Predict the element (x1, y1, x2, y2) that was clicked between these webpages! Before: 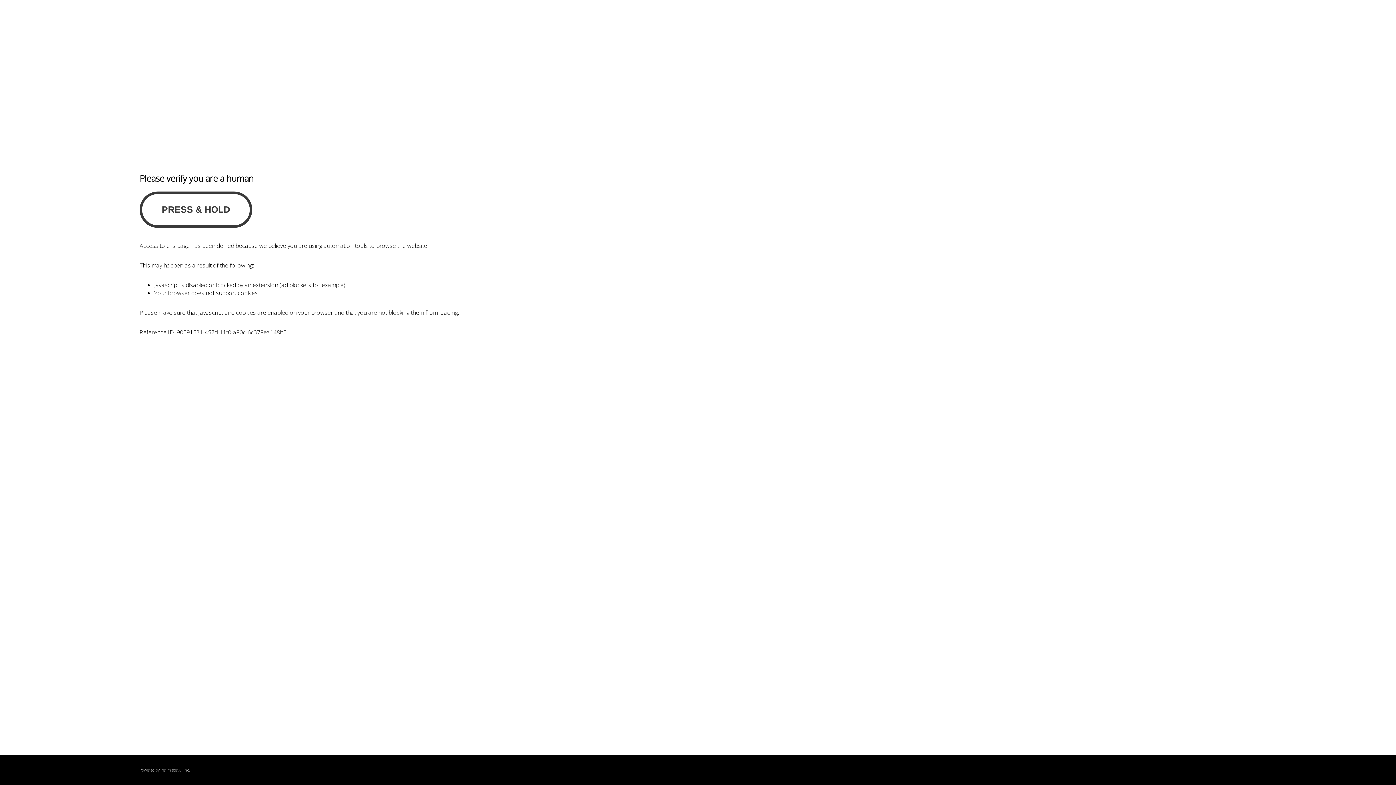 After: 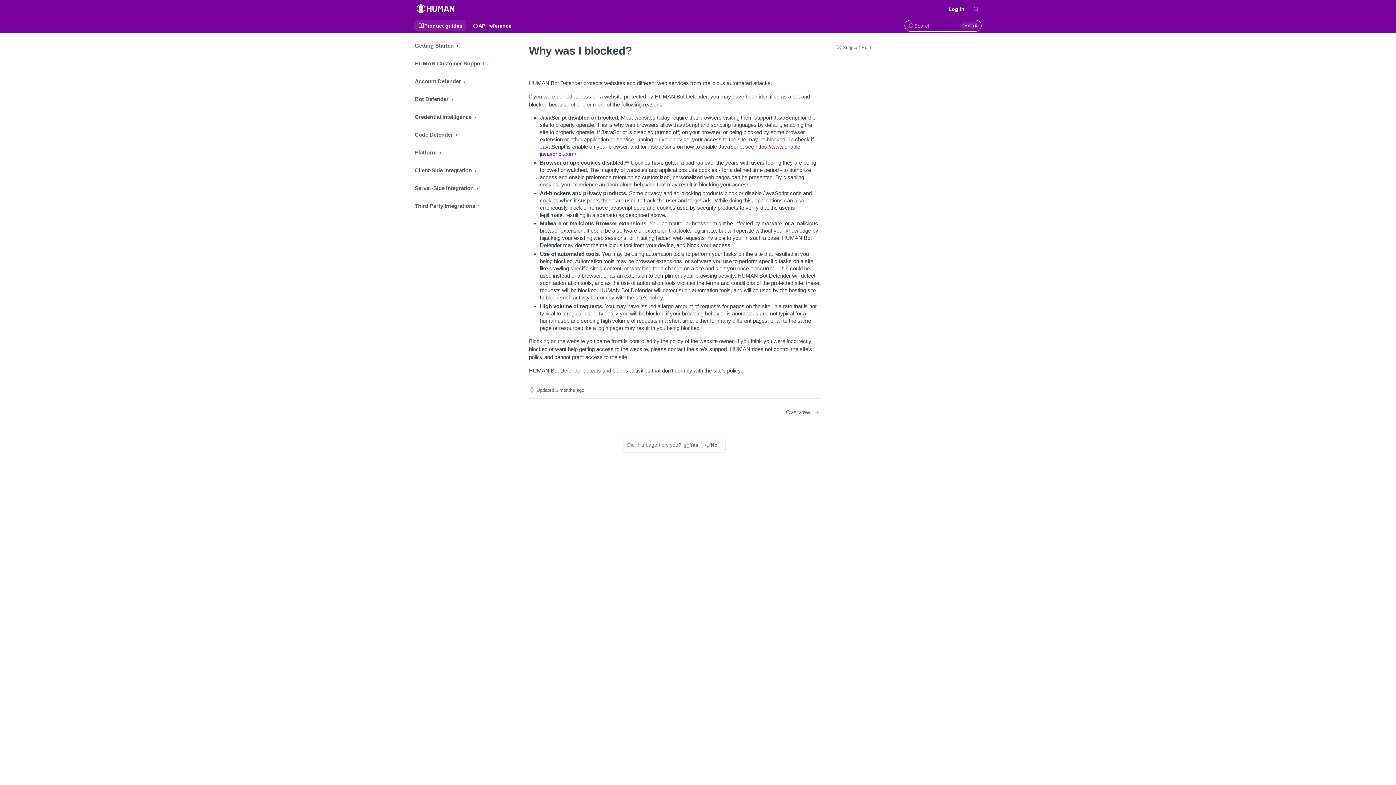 Action: bbox: (160, 767, 180, 773) label: PerimeterX